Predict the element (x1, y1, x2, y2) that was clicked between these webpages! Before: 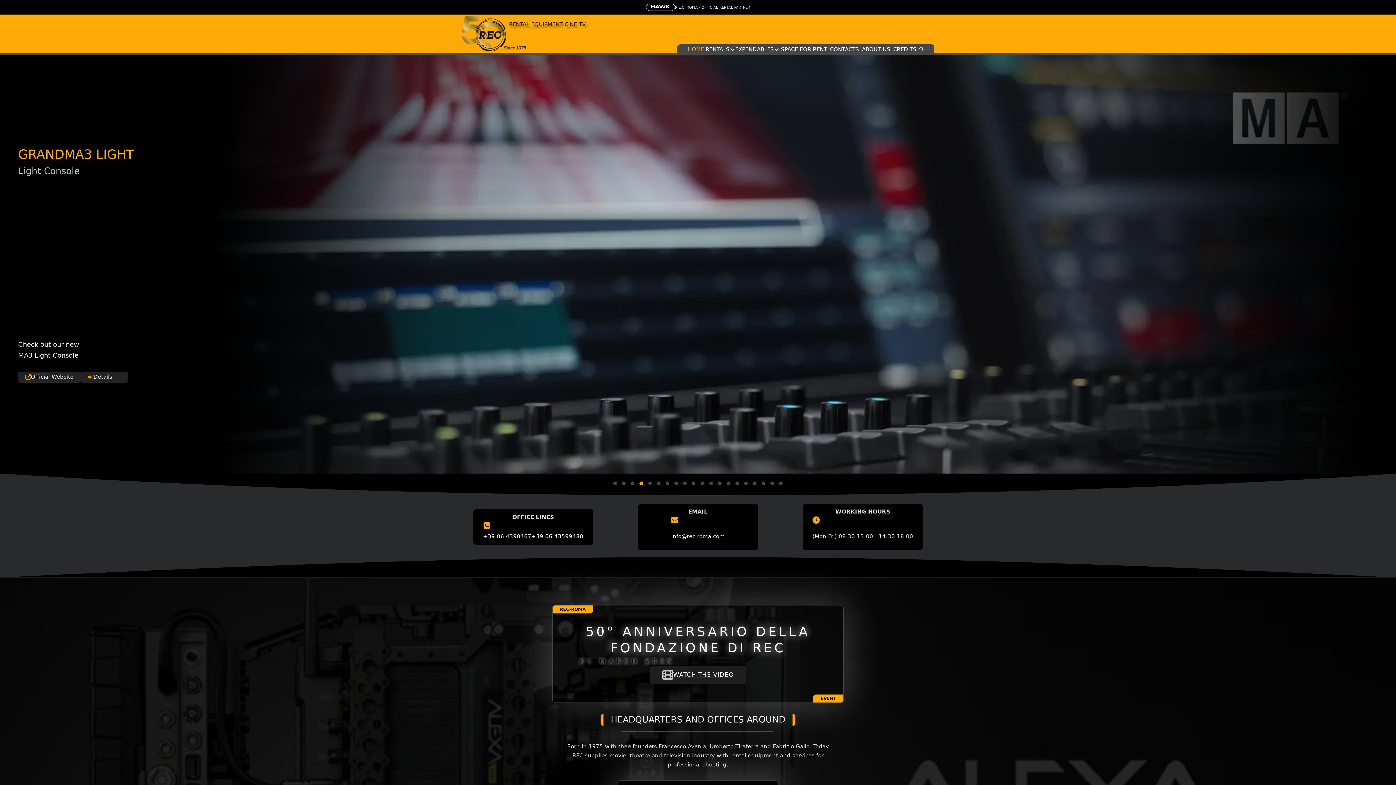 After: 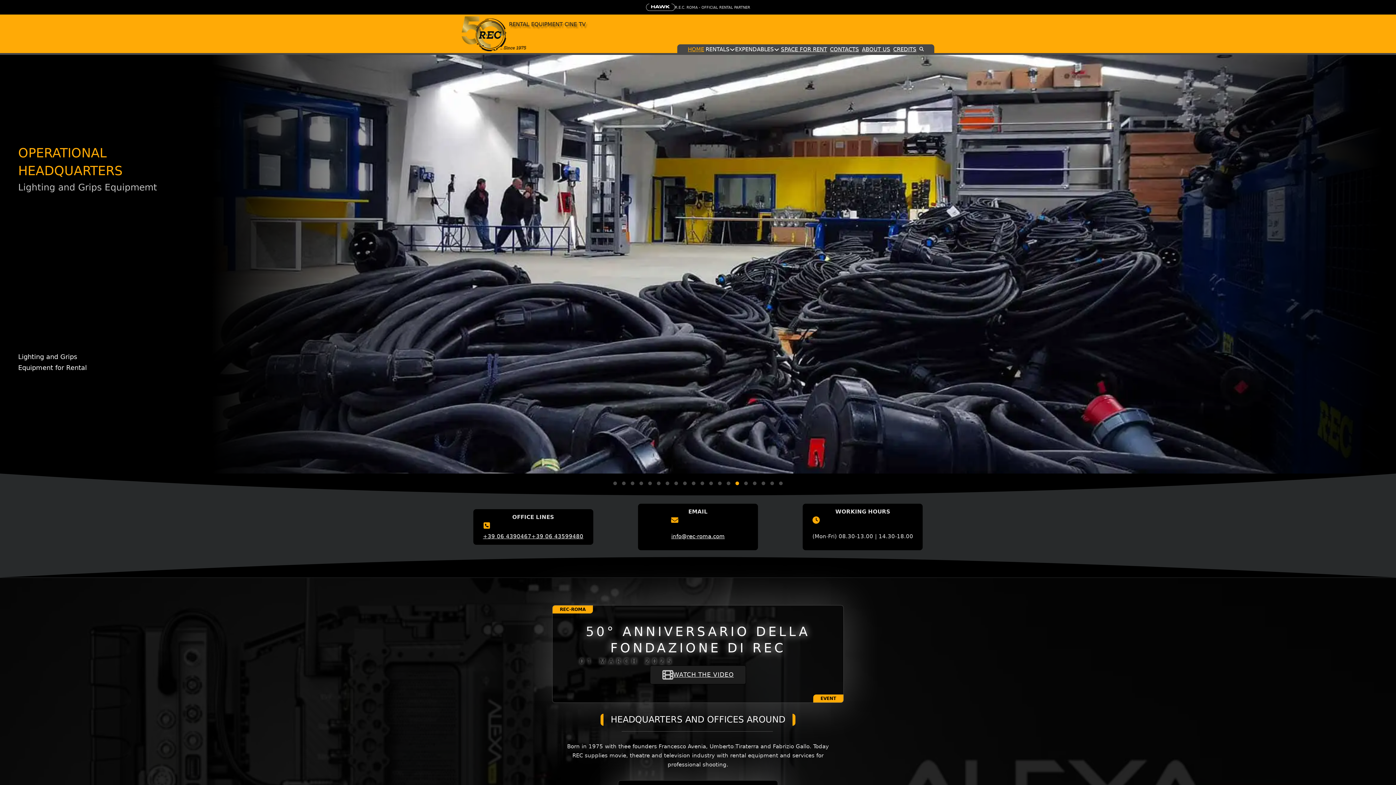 Action: label: Go to slide 15 bbox: (735, 481, 739, 485)